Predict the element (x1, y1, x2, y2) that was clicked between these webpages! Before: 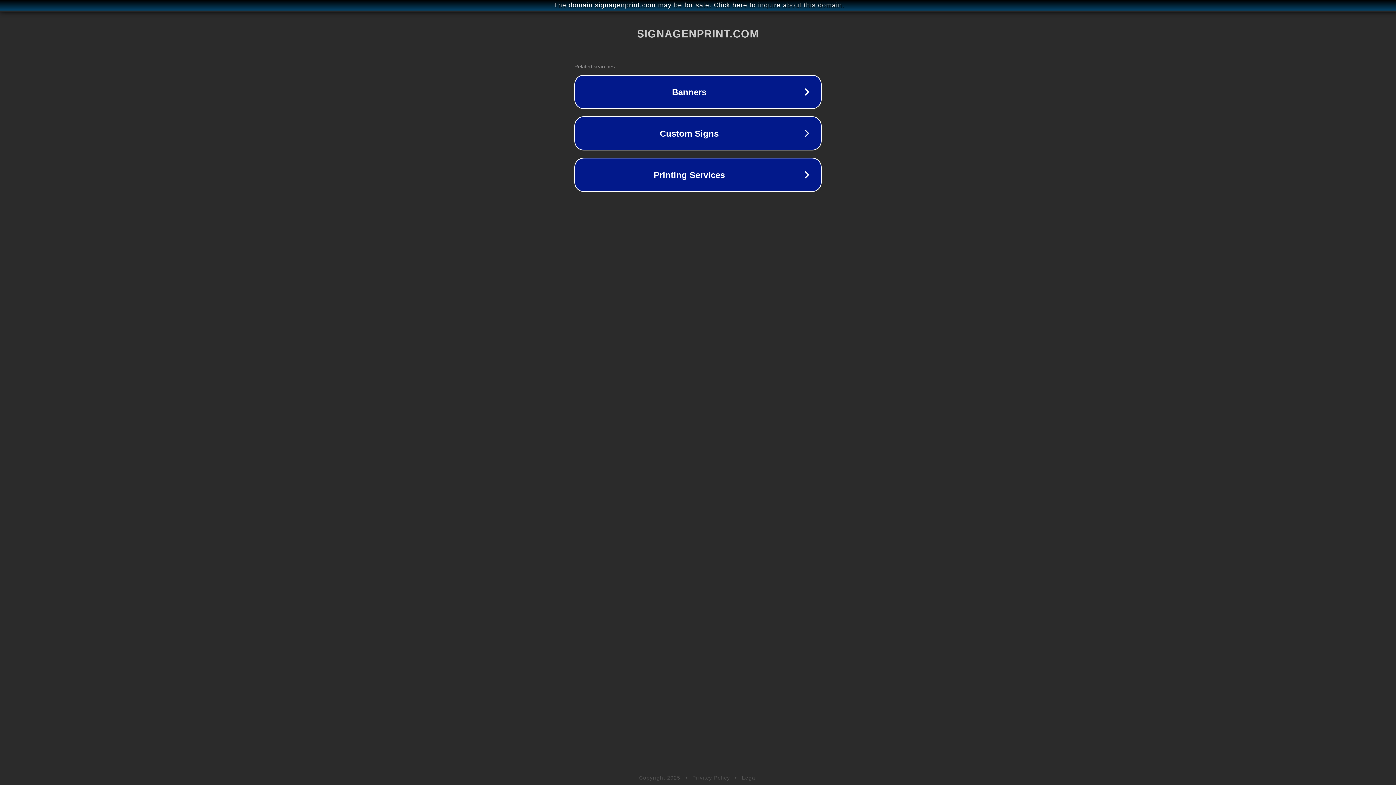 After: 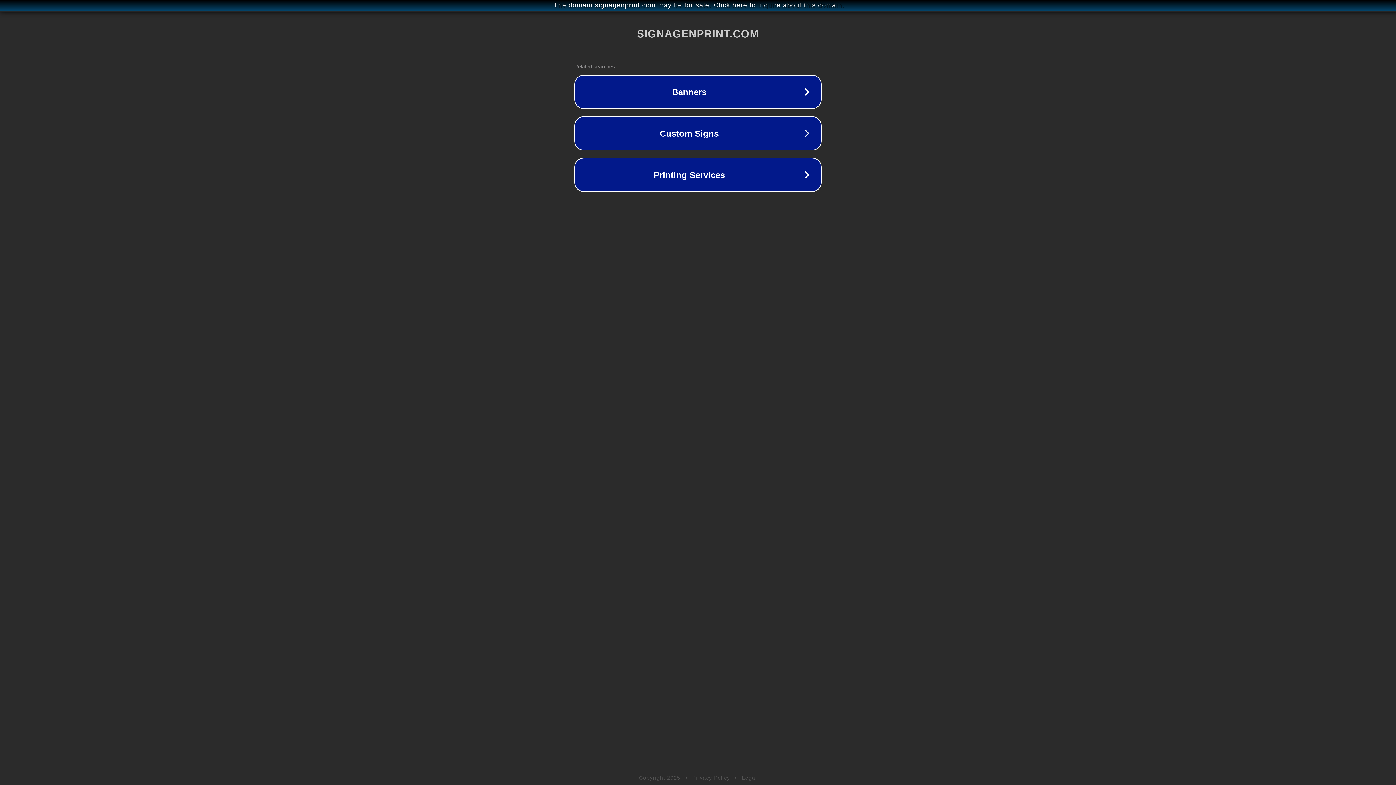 Action: bbox: (692, 775, 730, 781) label: Privacy Policy